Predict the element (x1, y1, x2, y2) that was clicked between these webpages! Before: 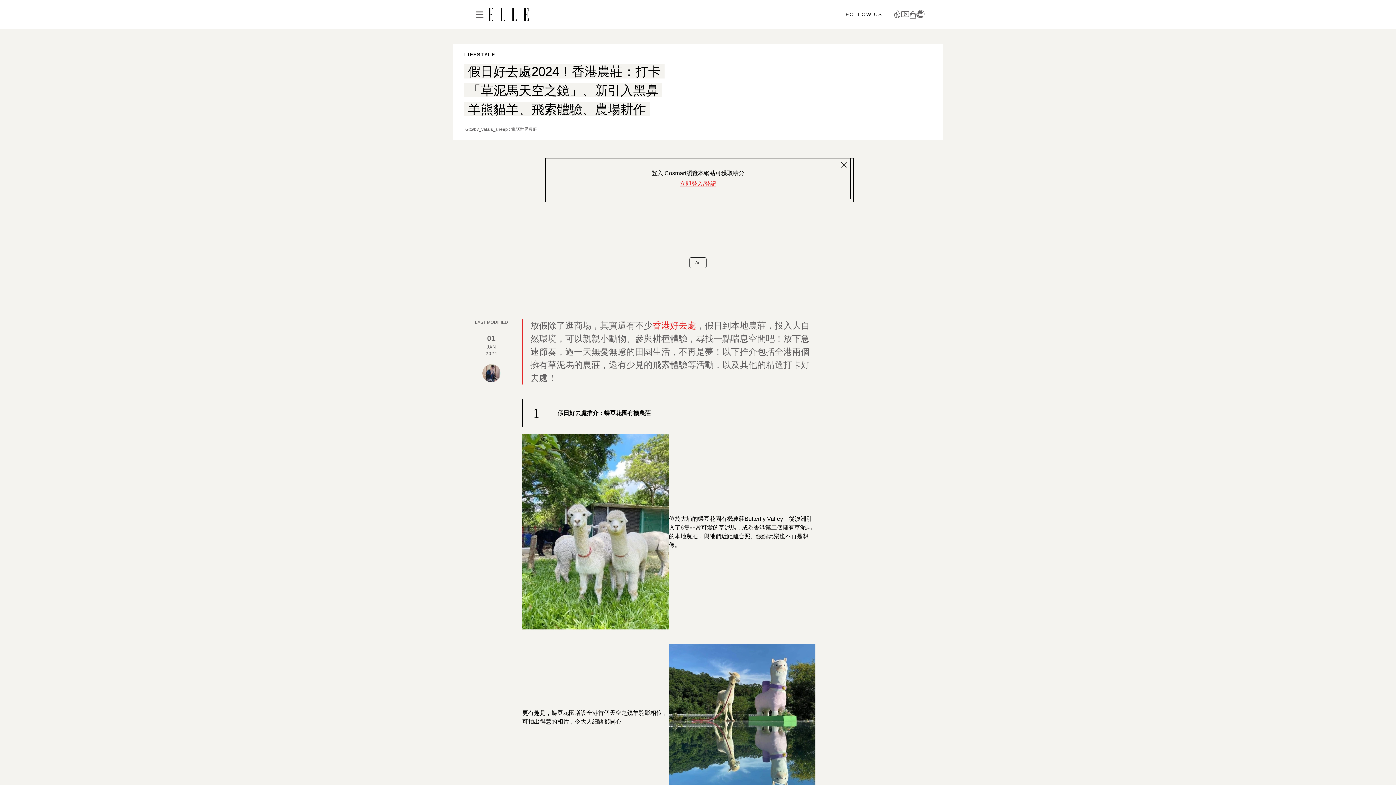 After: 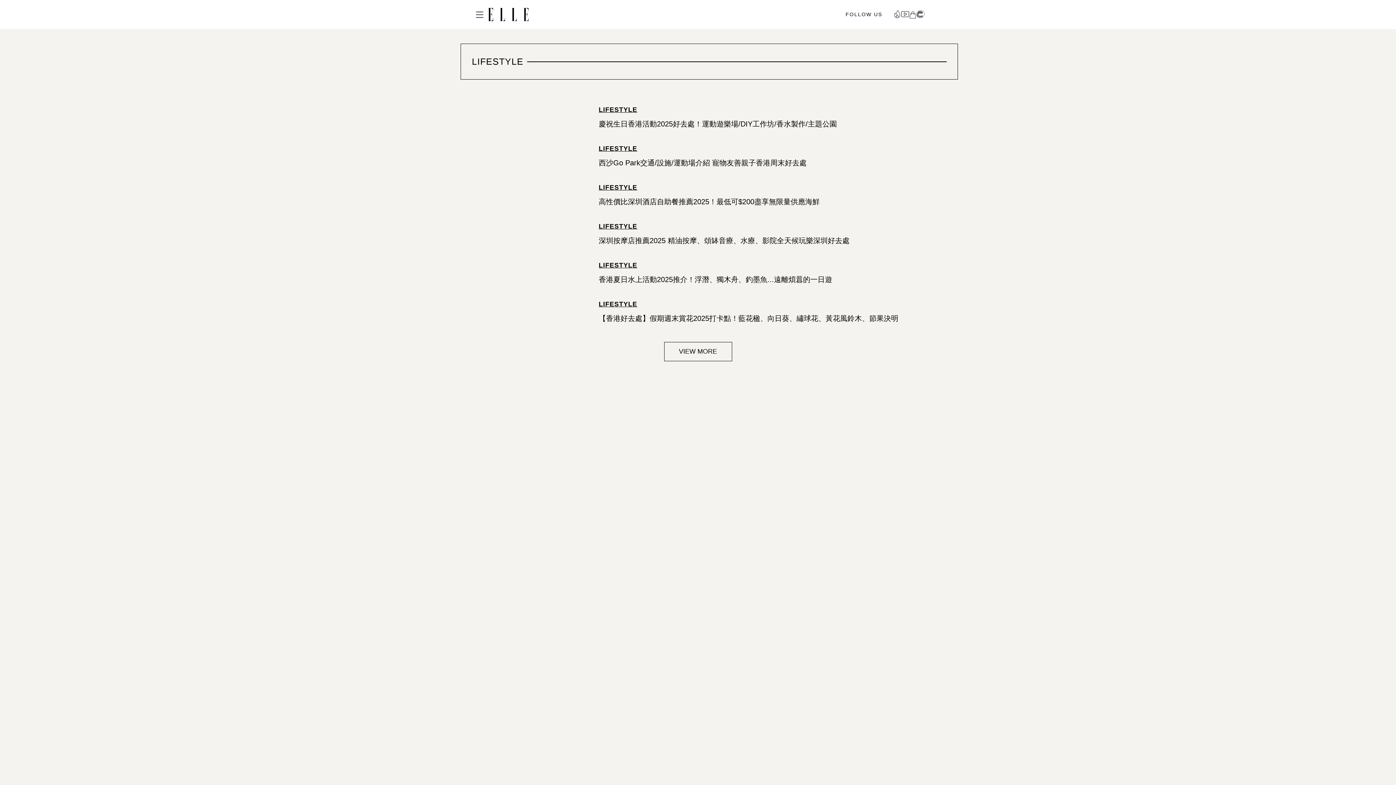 Action: label: LIFESTYLE bbox: (464, 51, 495, 57)